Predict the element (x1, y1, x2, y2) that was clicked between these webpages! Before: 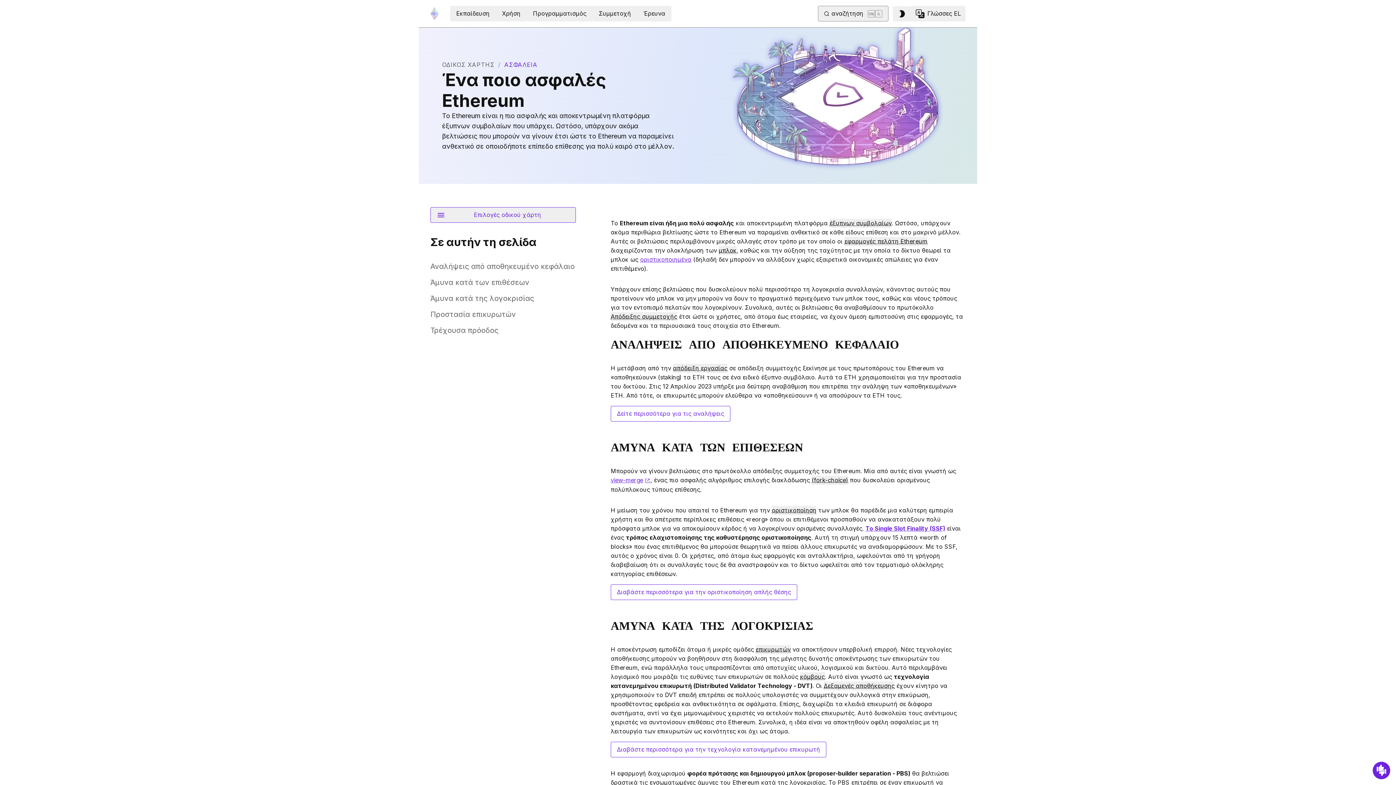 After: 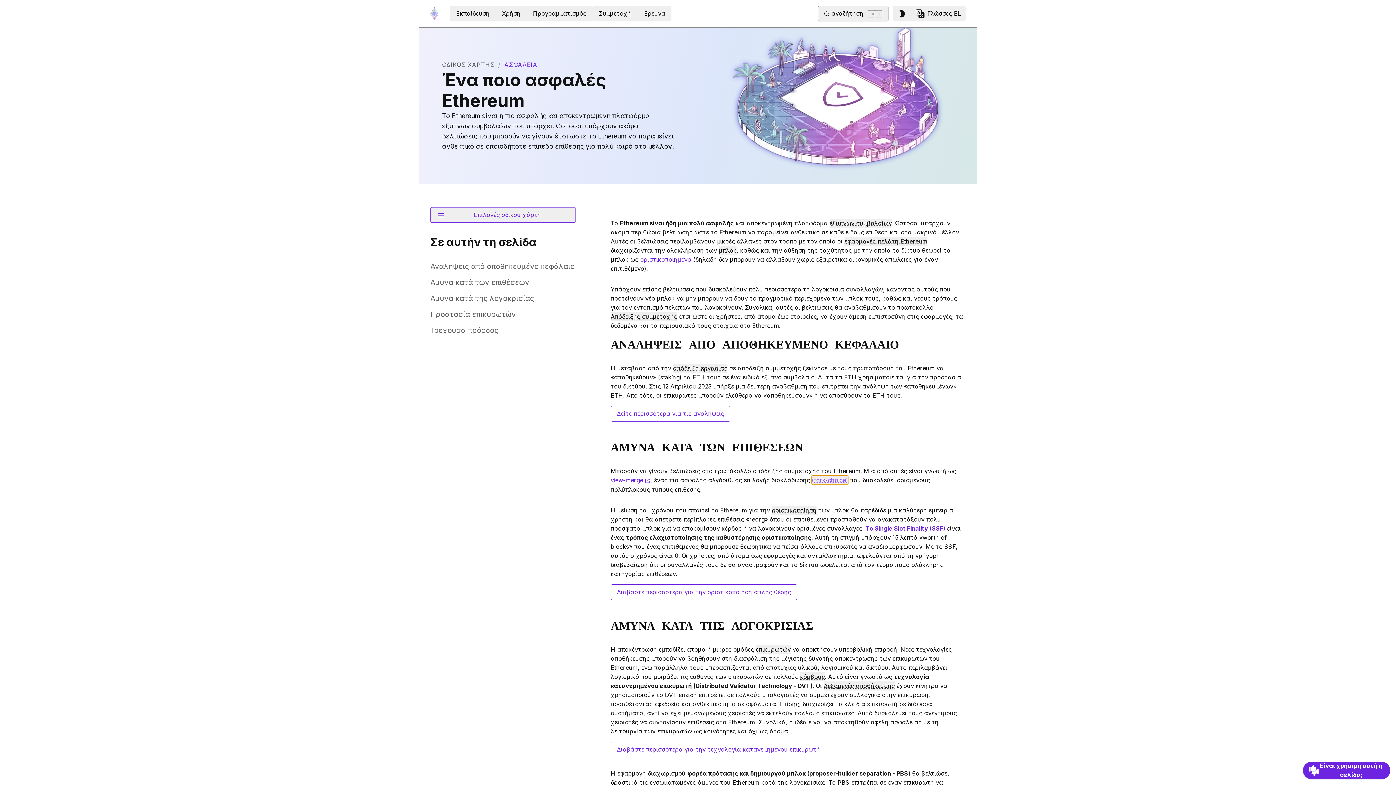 Action: label: (fork-choice) bbox: (812, 476, 848, 485)